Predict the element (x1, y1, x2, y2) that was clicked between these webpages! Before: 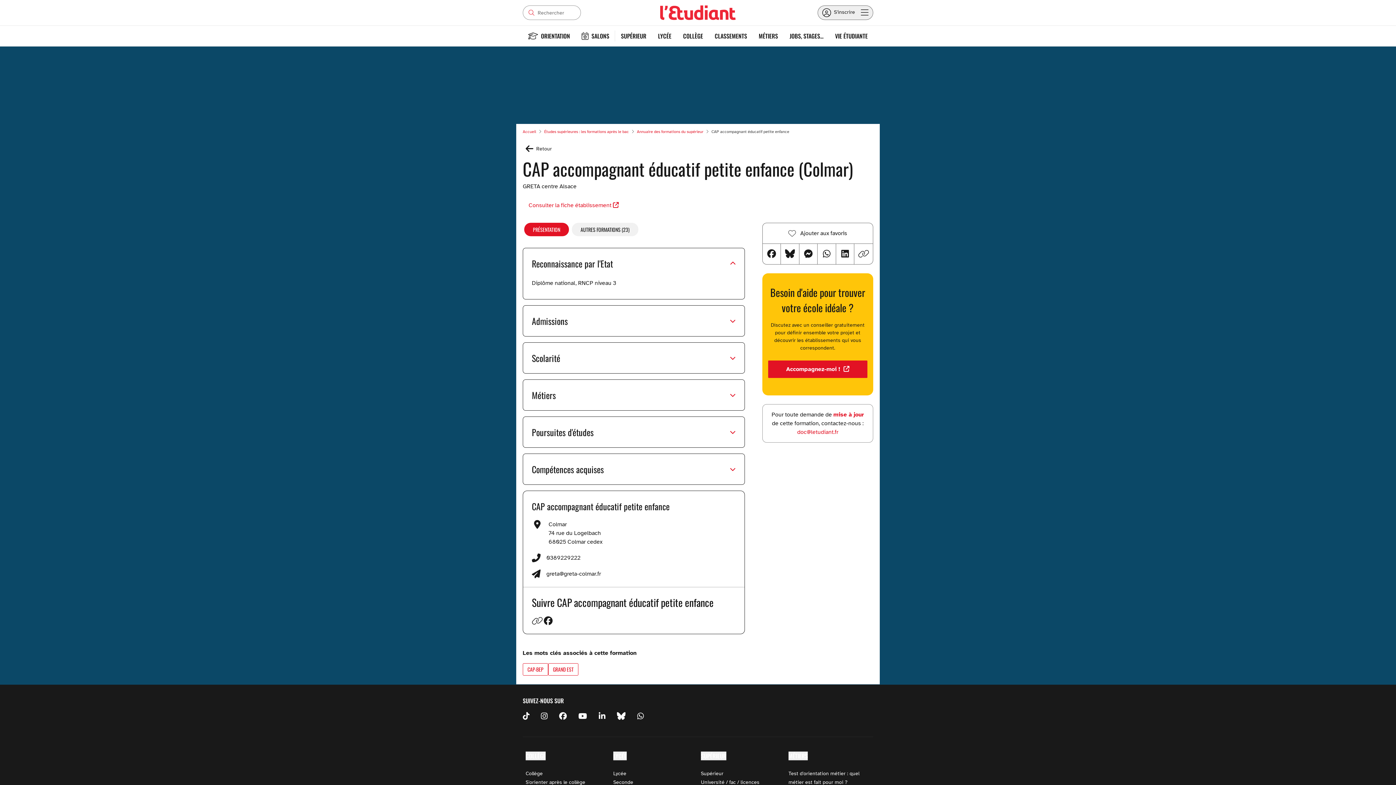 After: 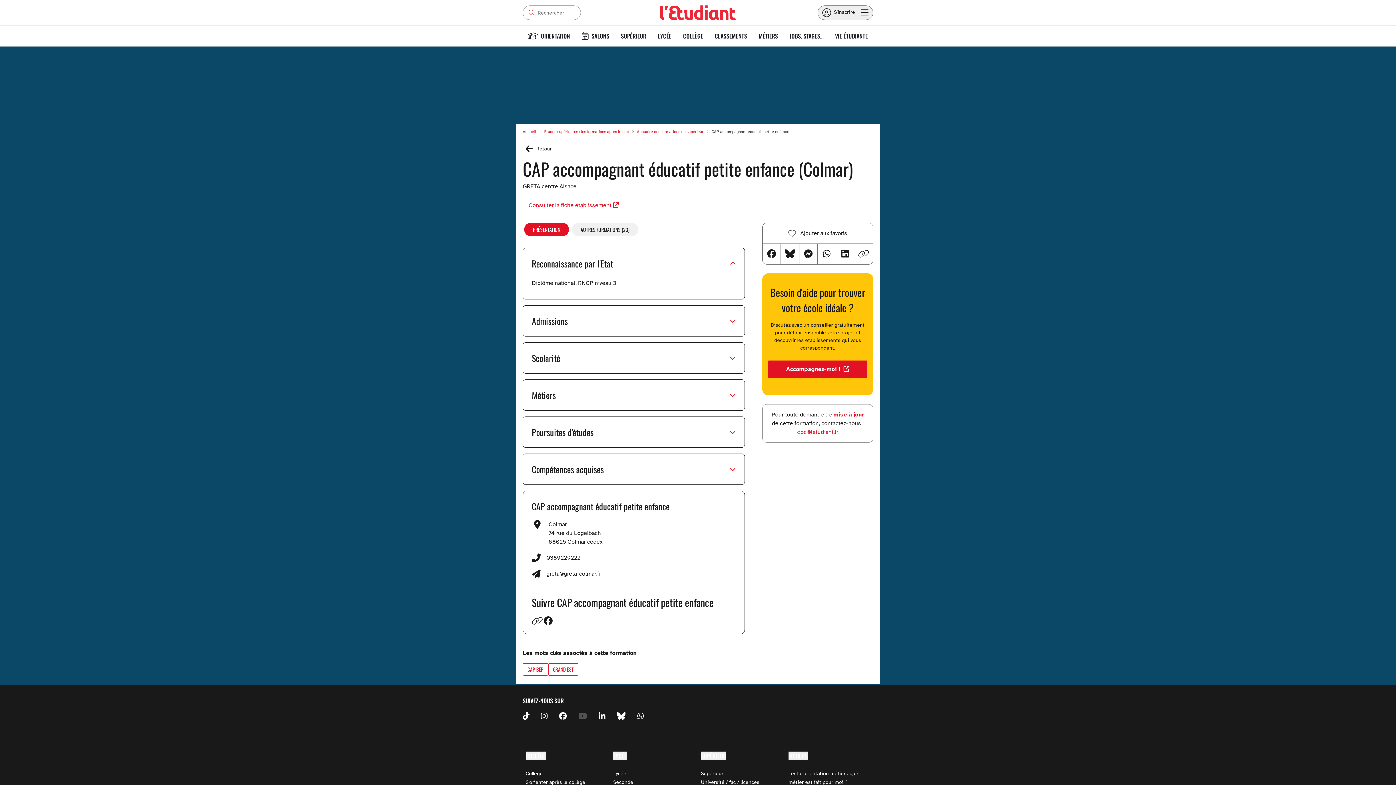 Action: bbox: (578, 712, 598, 721)